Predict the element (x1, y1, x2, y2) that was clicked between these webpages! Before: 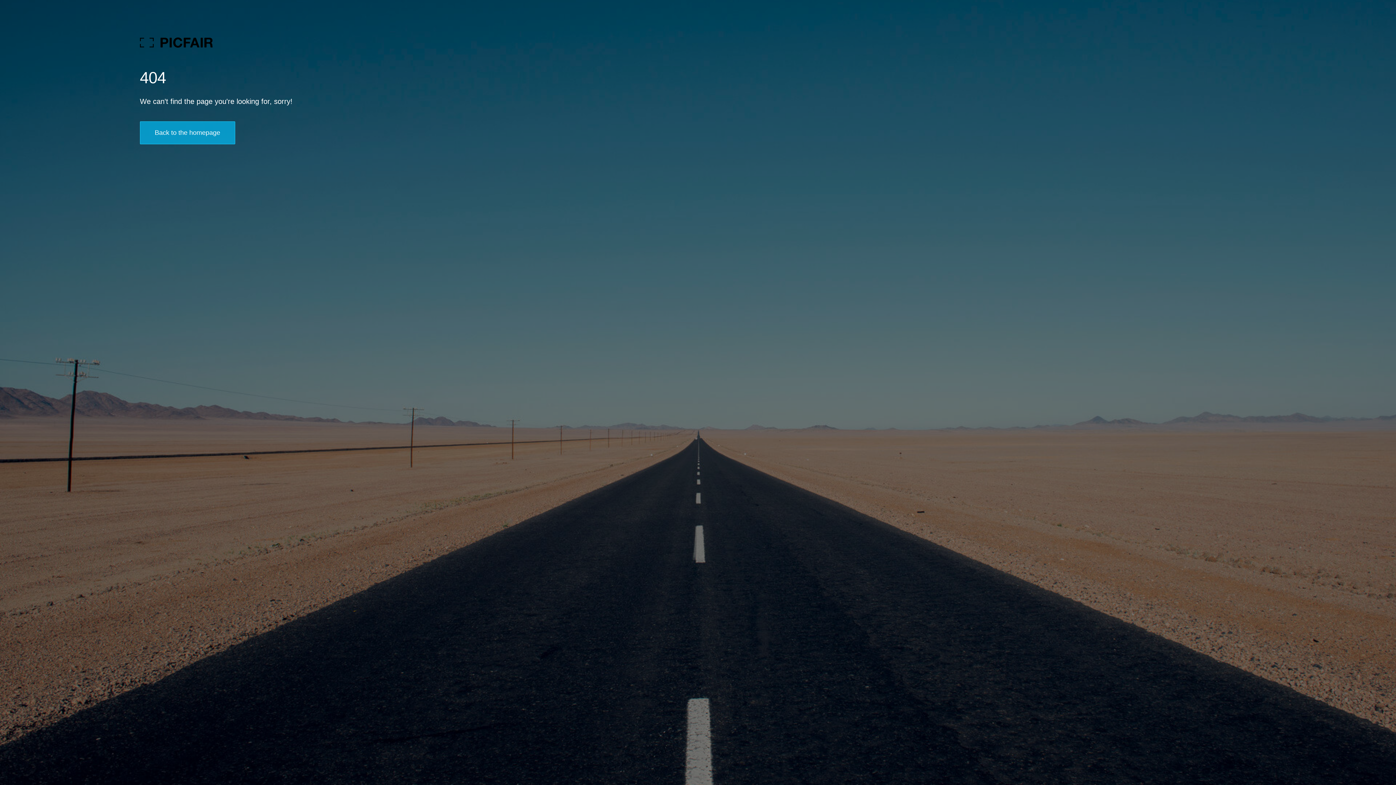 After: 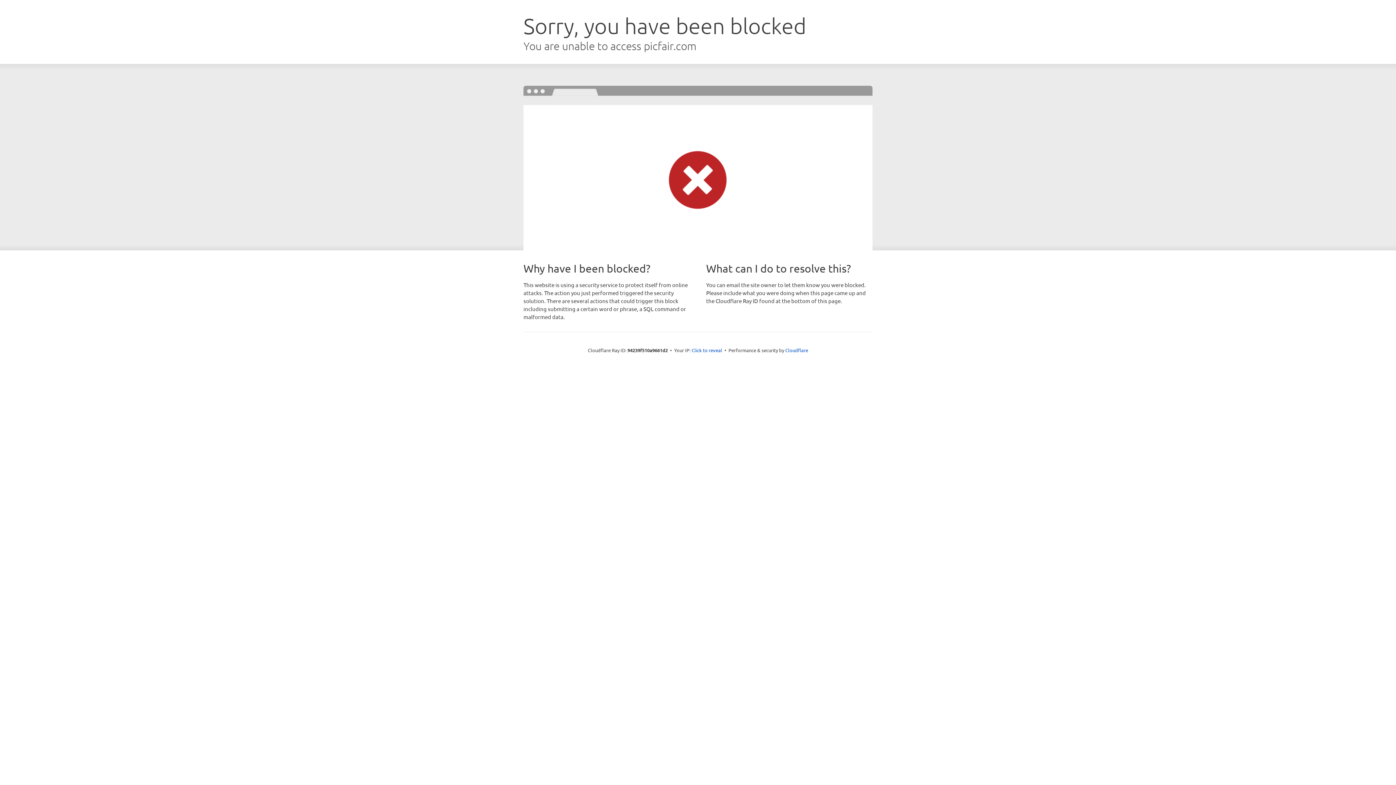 Action: bbox: (139, 121, 235, 144) label: Back to the homepage